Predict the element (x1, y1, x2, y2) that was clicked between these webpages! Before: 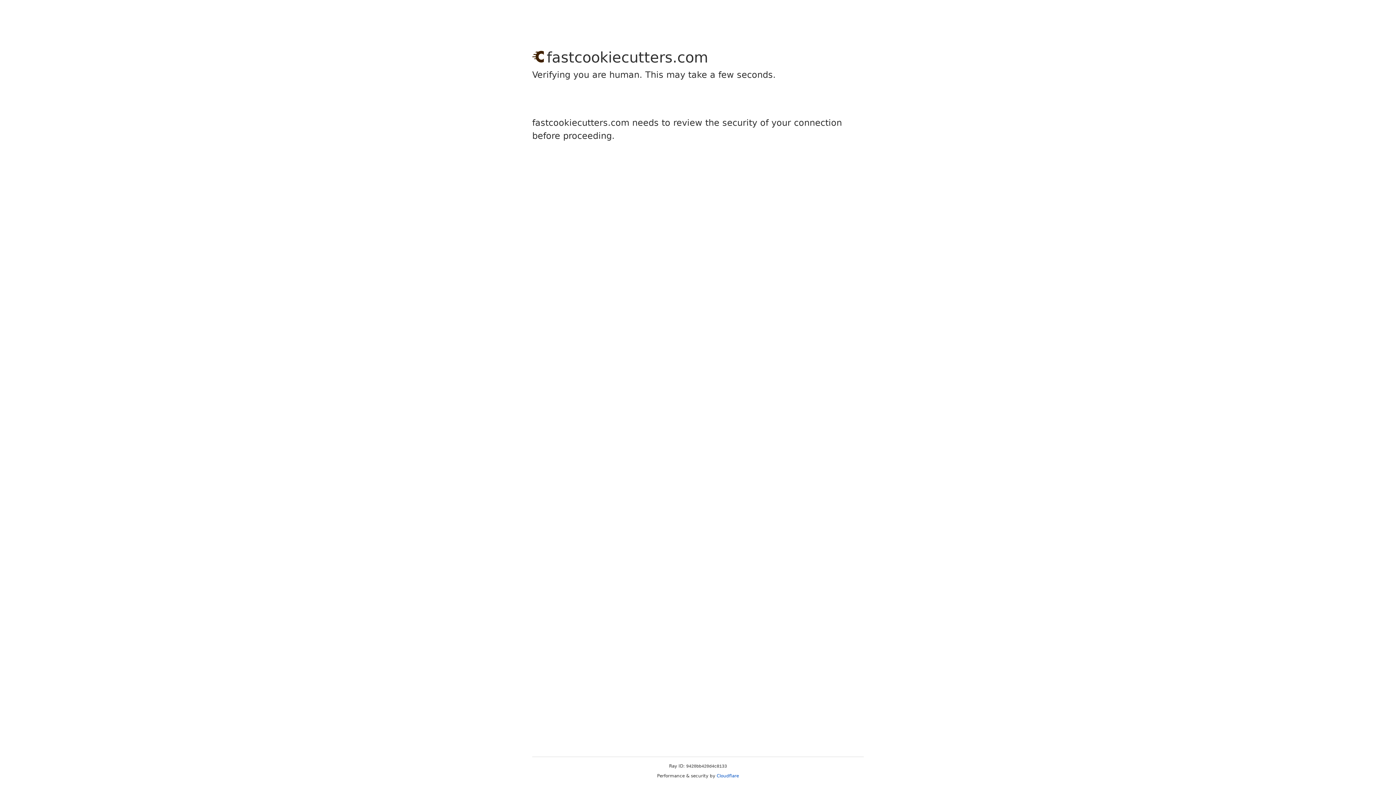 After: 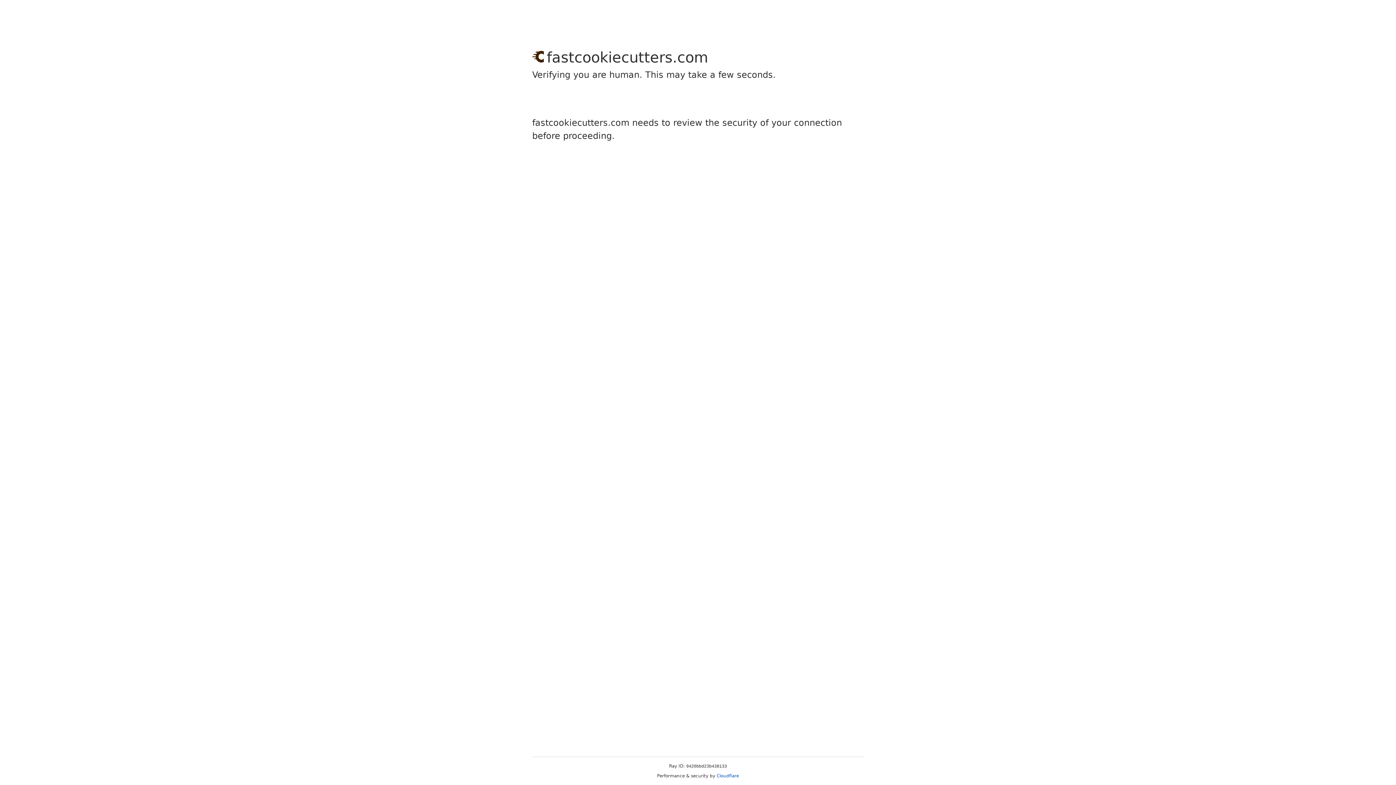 Action: bbox: (716, 773, 739, 778) label: Cloudflare